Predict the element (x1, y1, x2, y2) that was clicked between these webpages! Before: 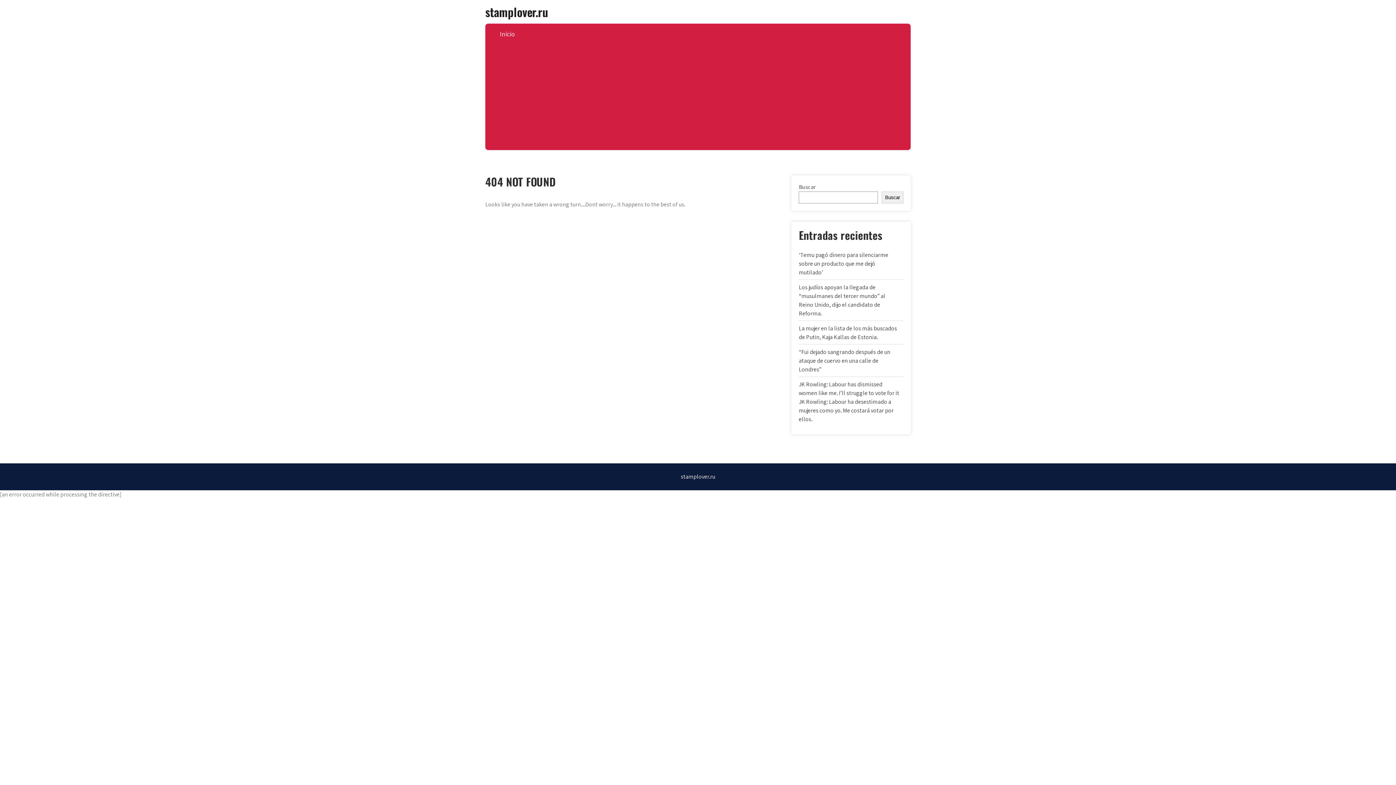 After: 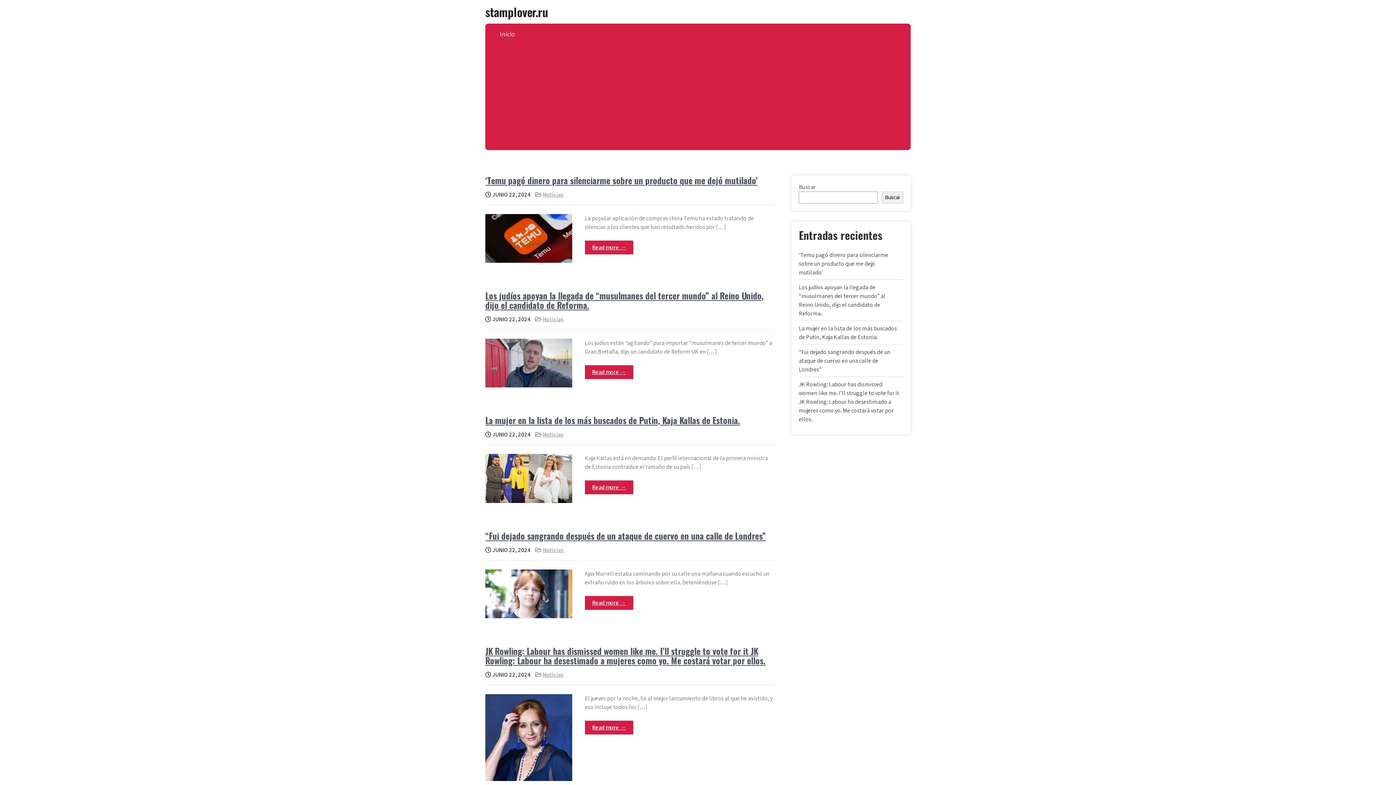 Action: bbox: (485, 3, 548, 20) label: stamplover.ru